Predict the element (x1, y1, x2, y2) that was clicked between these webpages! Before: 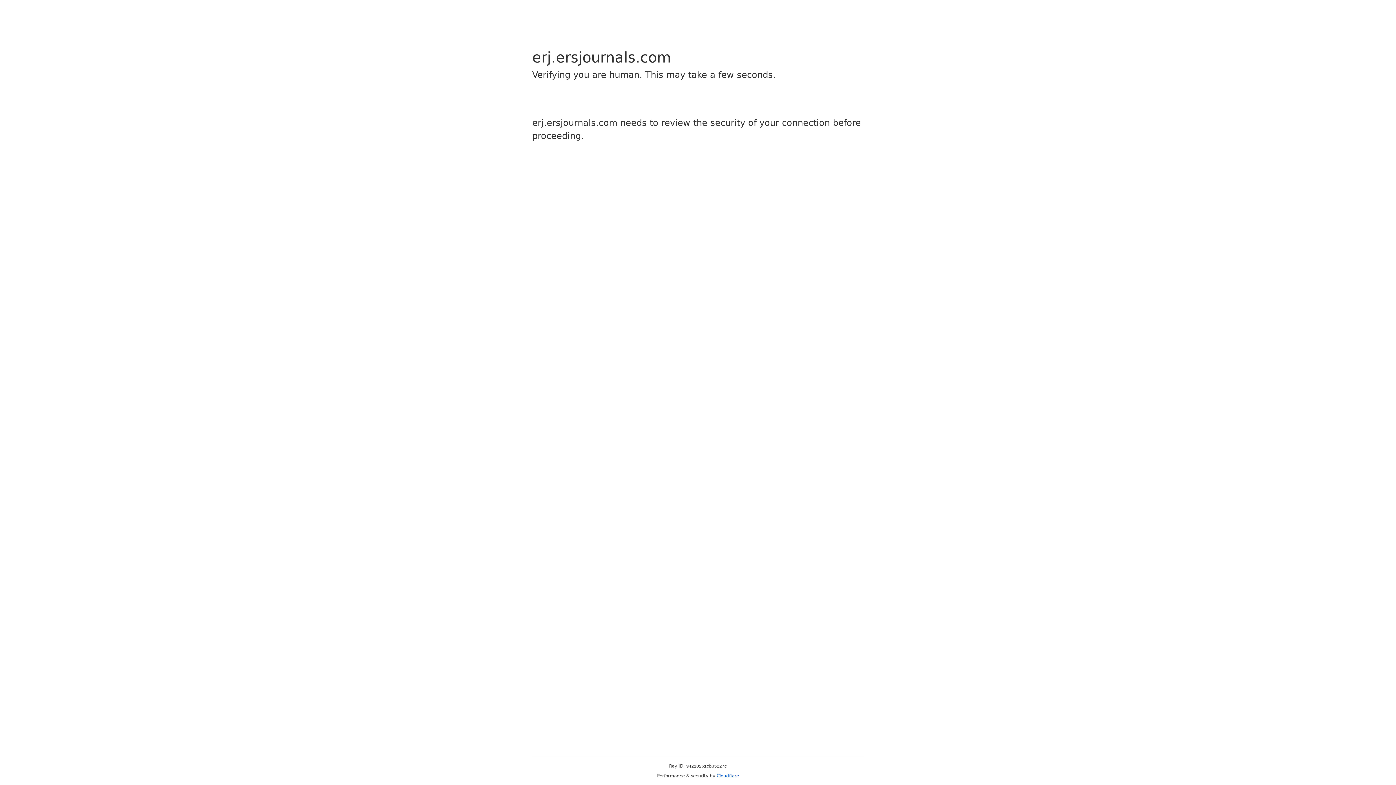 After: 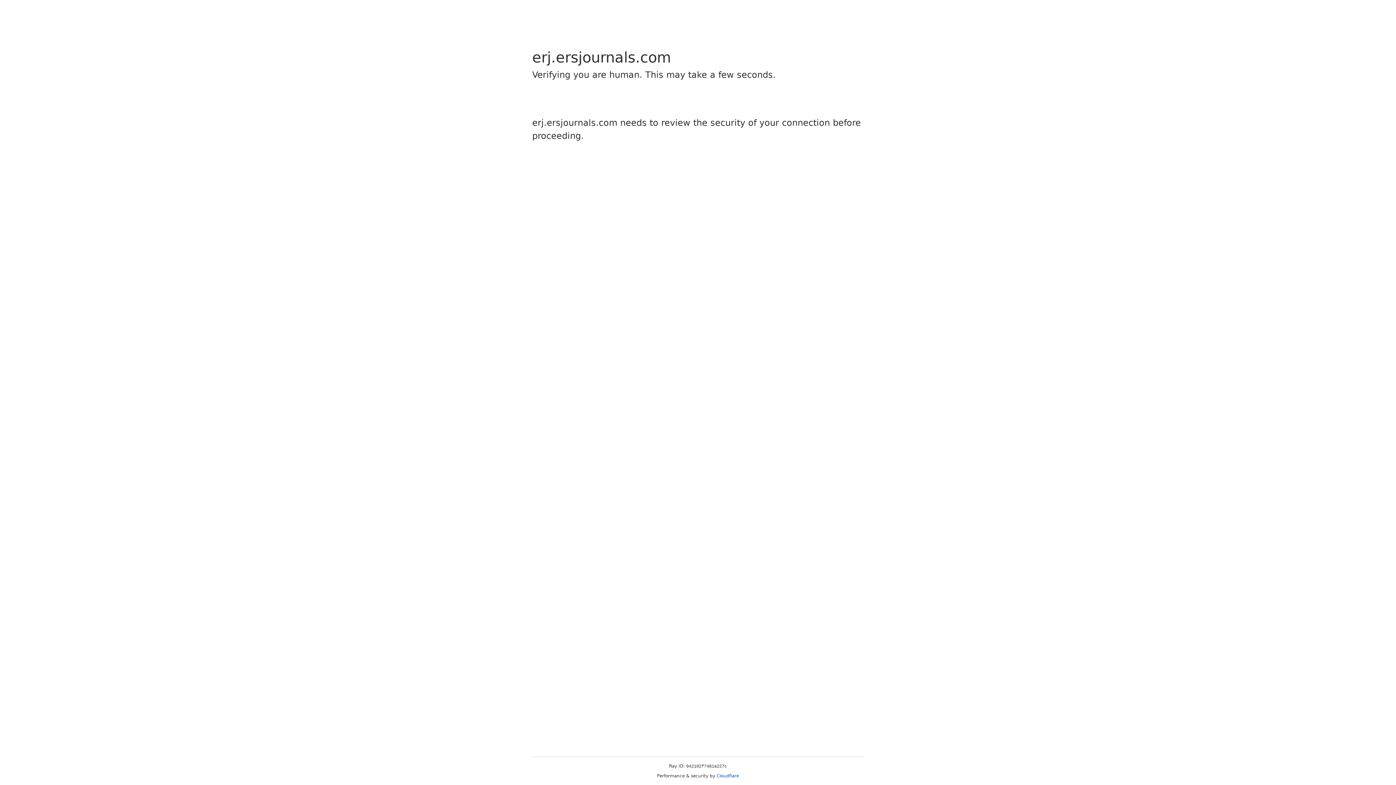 Action: bbox: (716, 773, 739, 778) label: Cloudflare